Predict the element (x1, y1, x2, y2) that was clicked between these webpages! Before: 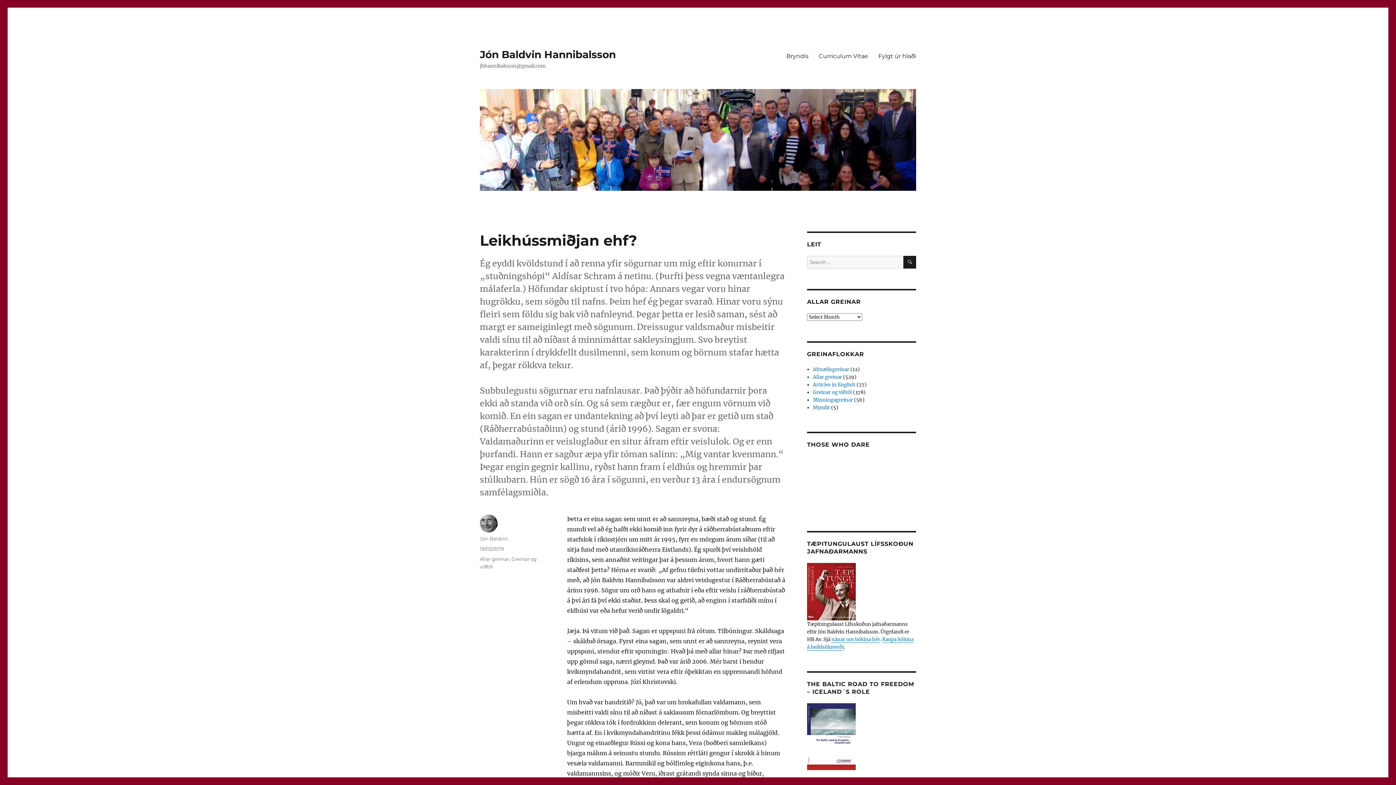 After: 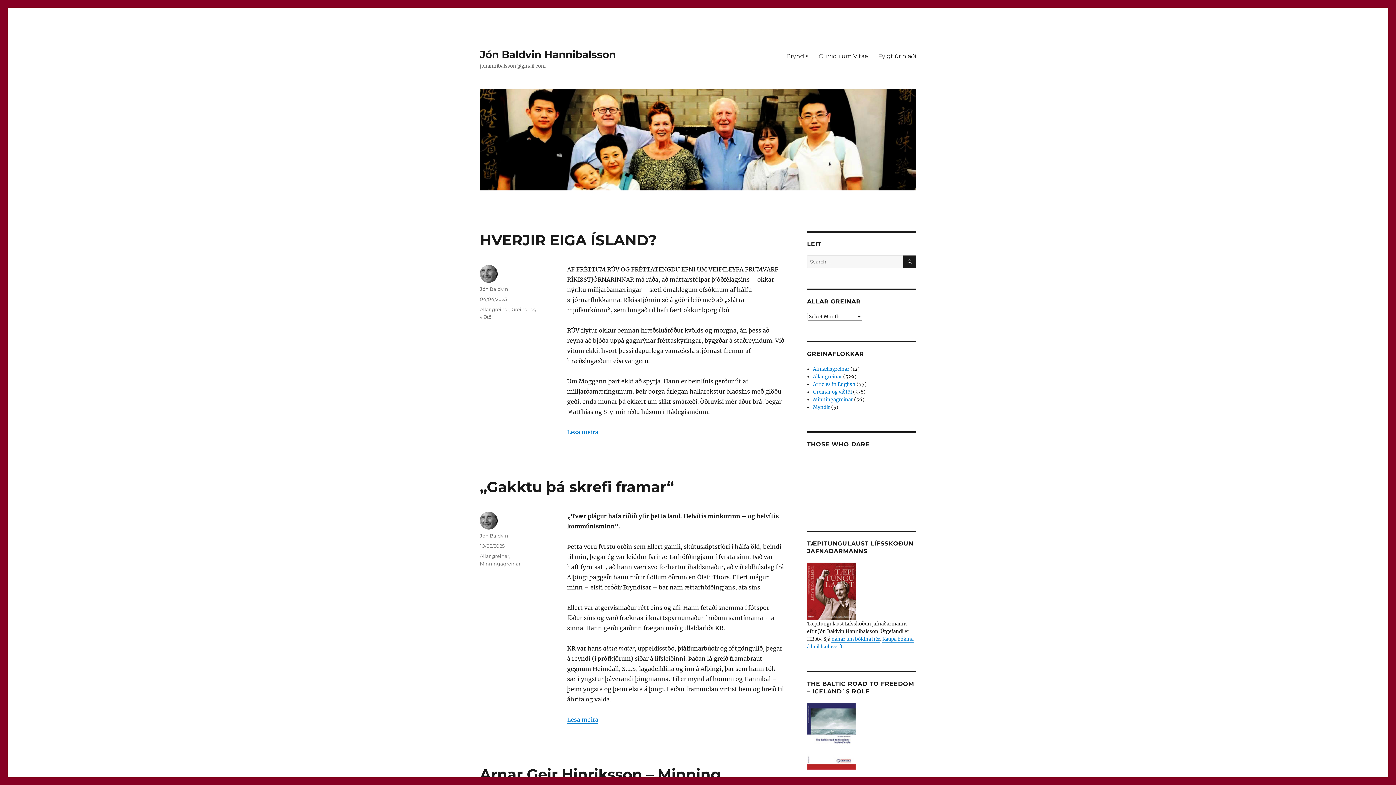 Action: bbox: (480, 89, 916, 190)